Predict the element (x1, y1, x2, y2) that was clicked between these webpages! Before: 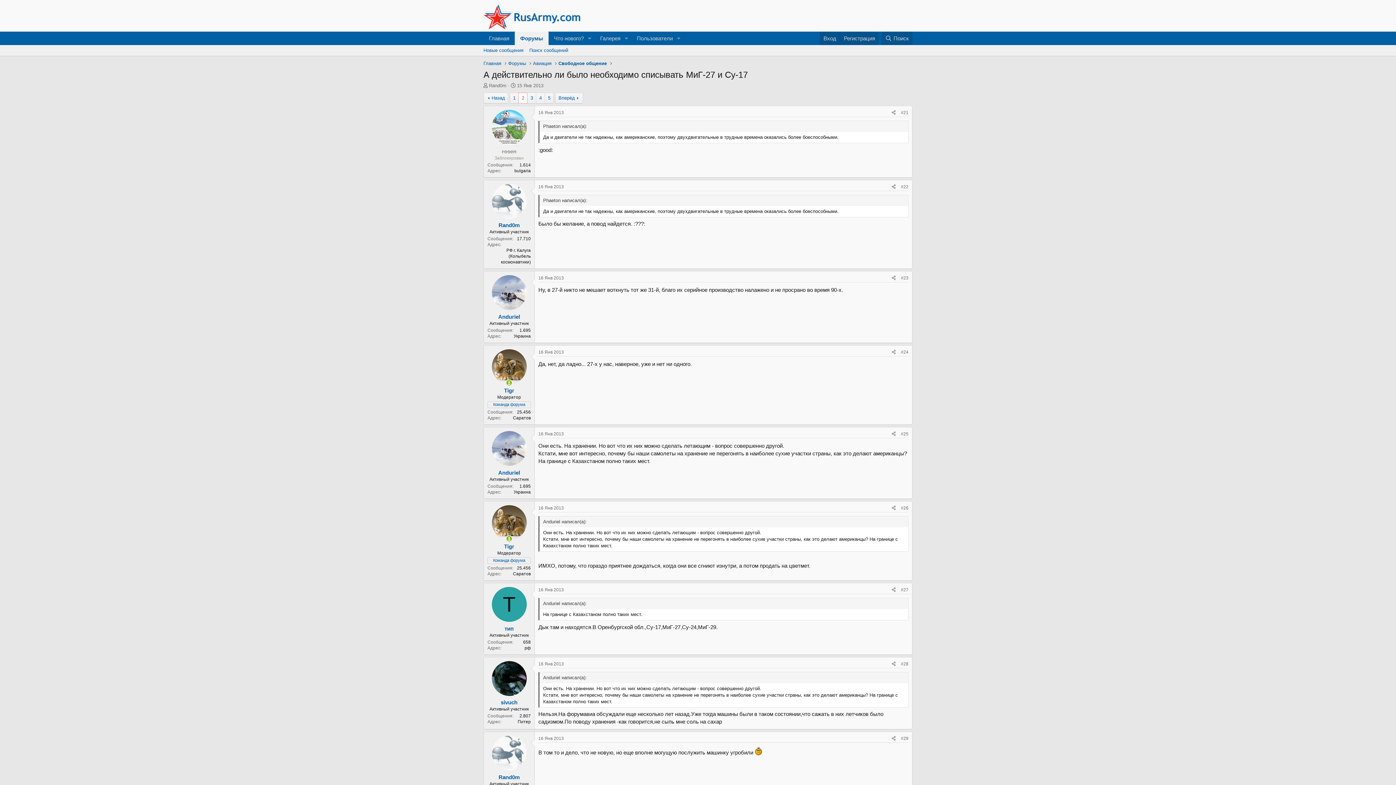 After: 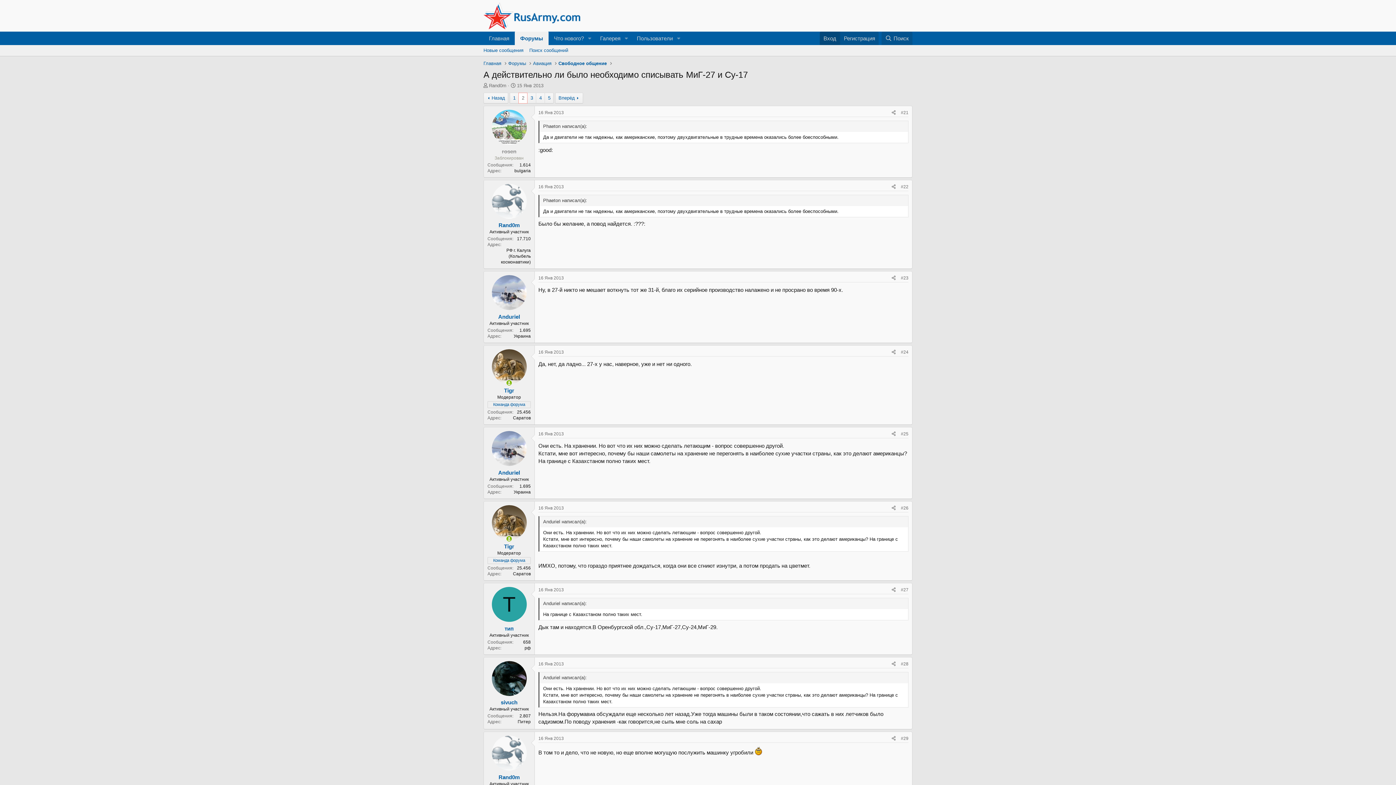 Action: bbox: (820, 31, 840, 45) label: Вход